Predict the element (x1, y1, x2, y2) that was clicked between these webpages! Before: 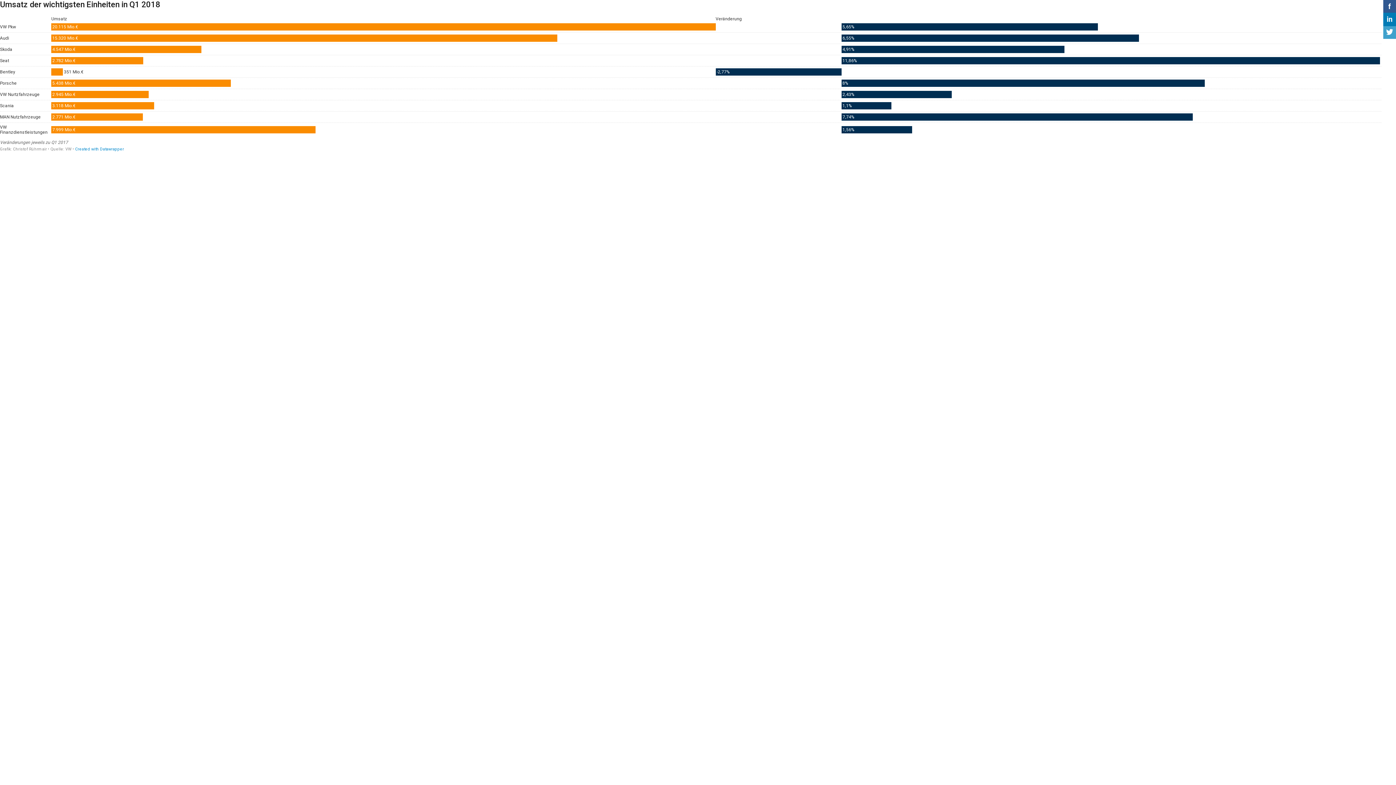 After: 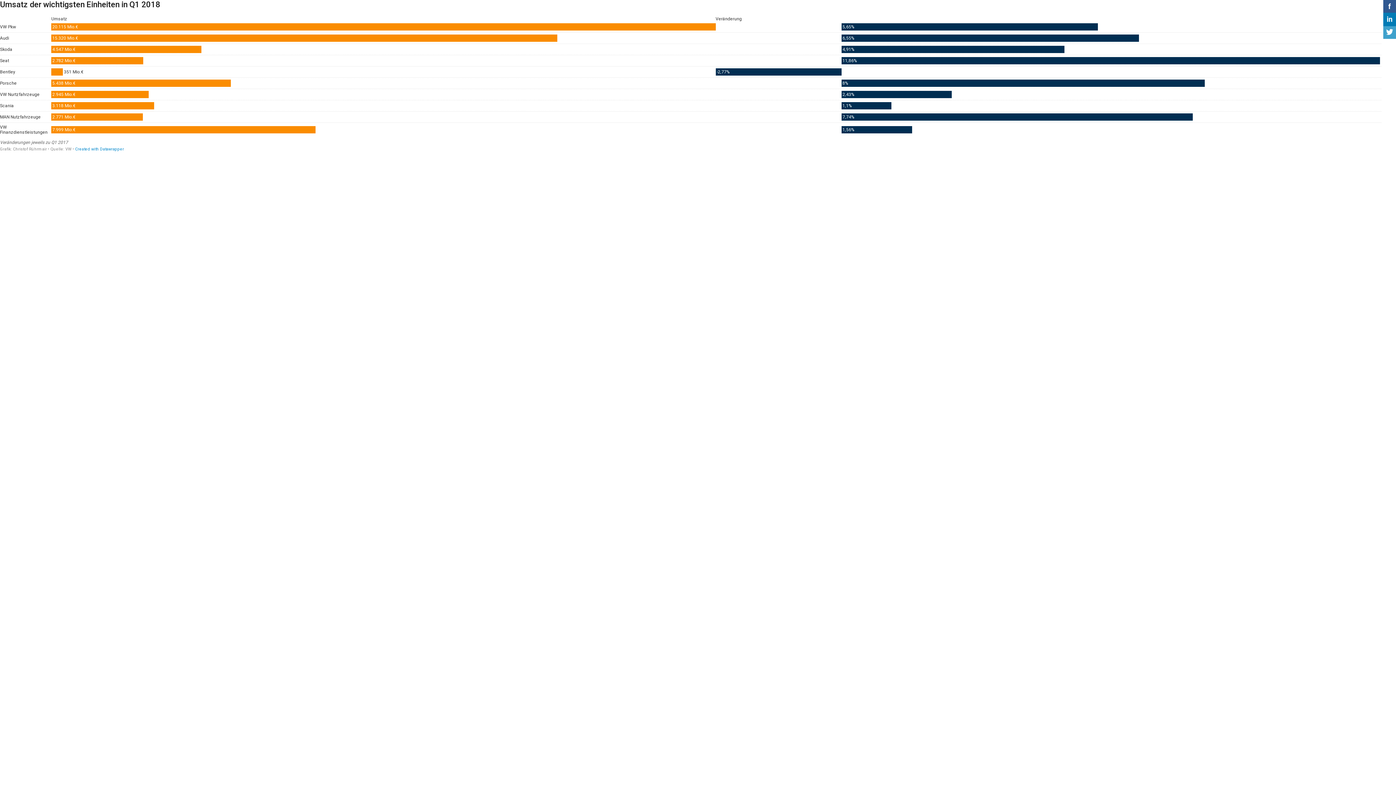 Action: bbox: (1386, 26, 1393, 37)